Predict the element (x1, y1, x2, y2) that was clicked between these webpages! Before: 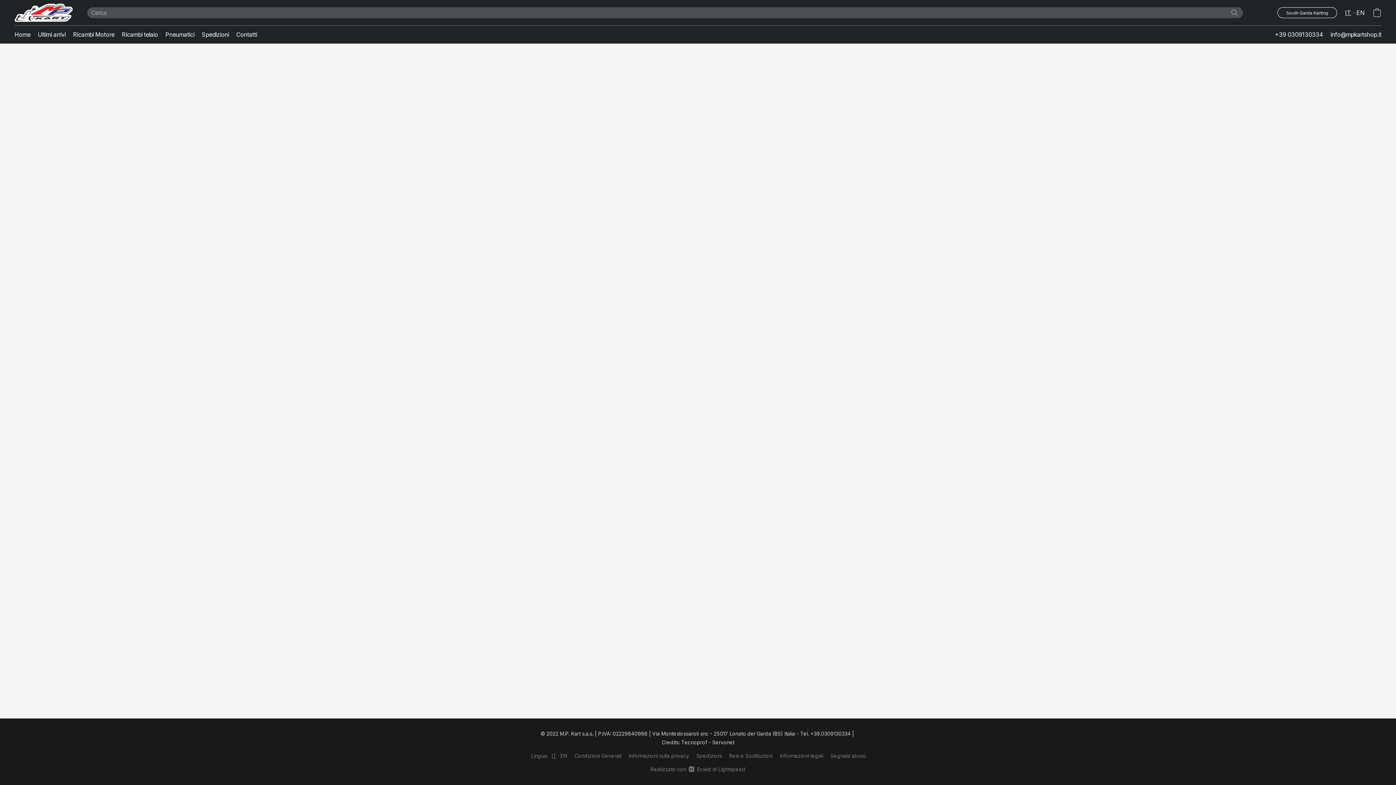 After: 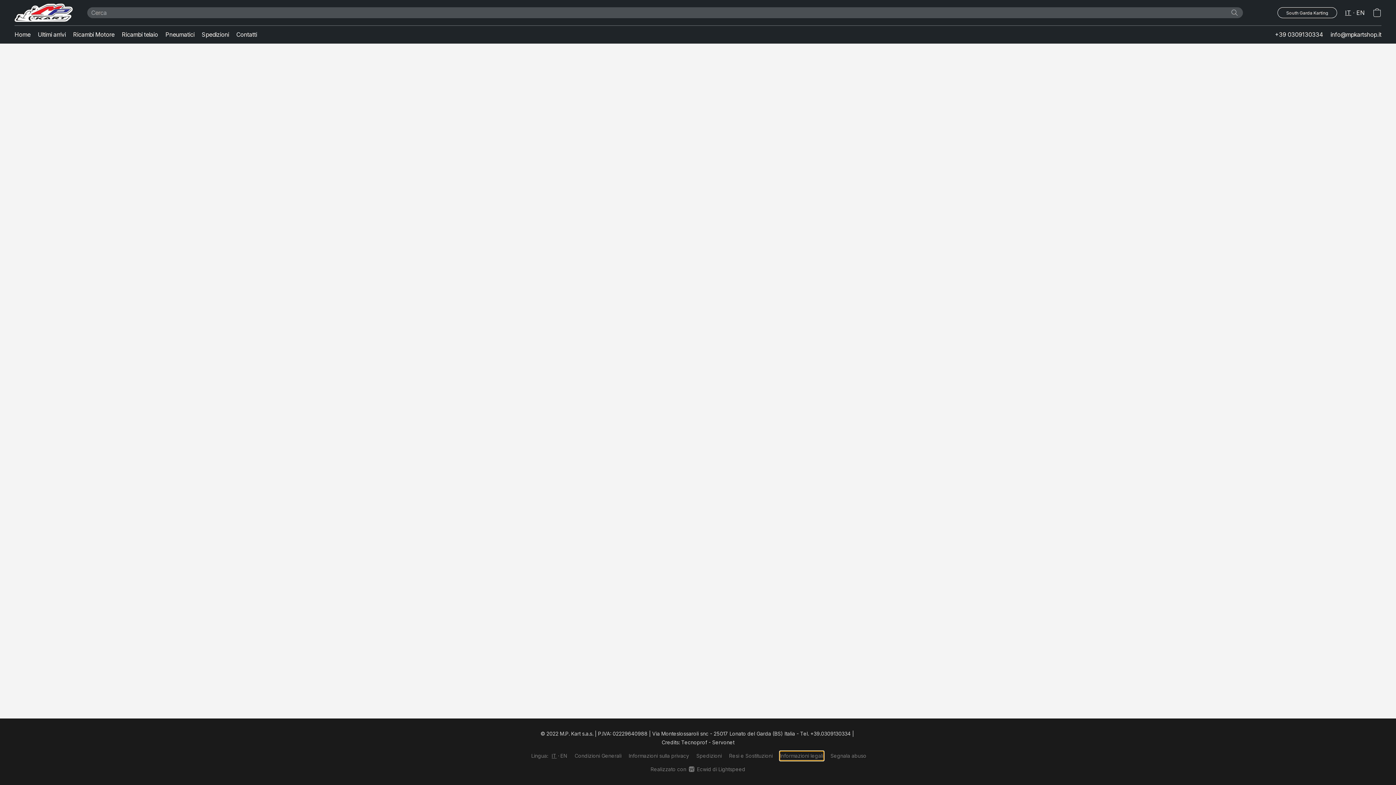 Action: label: Informazioni legali bbox: (780, 752, 823, 760)